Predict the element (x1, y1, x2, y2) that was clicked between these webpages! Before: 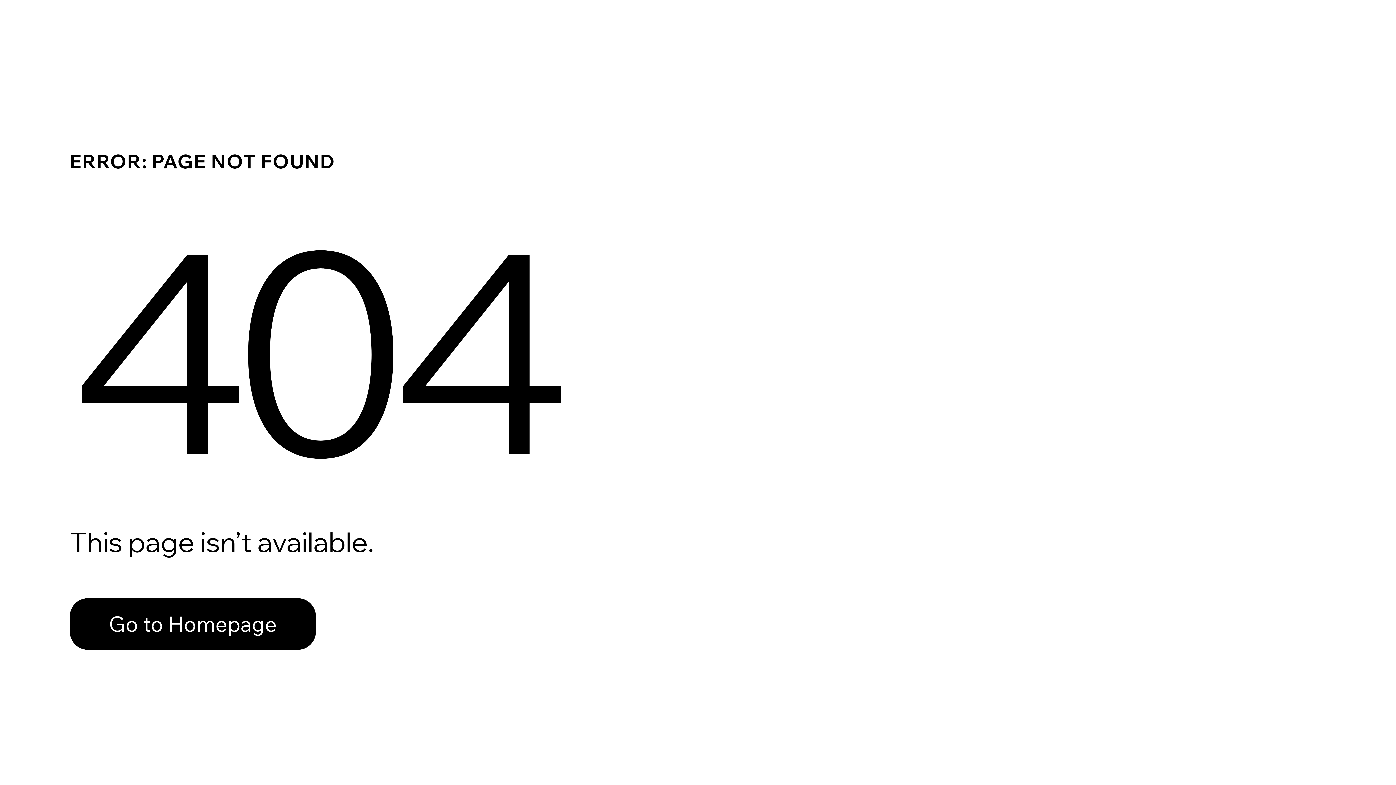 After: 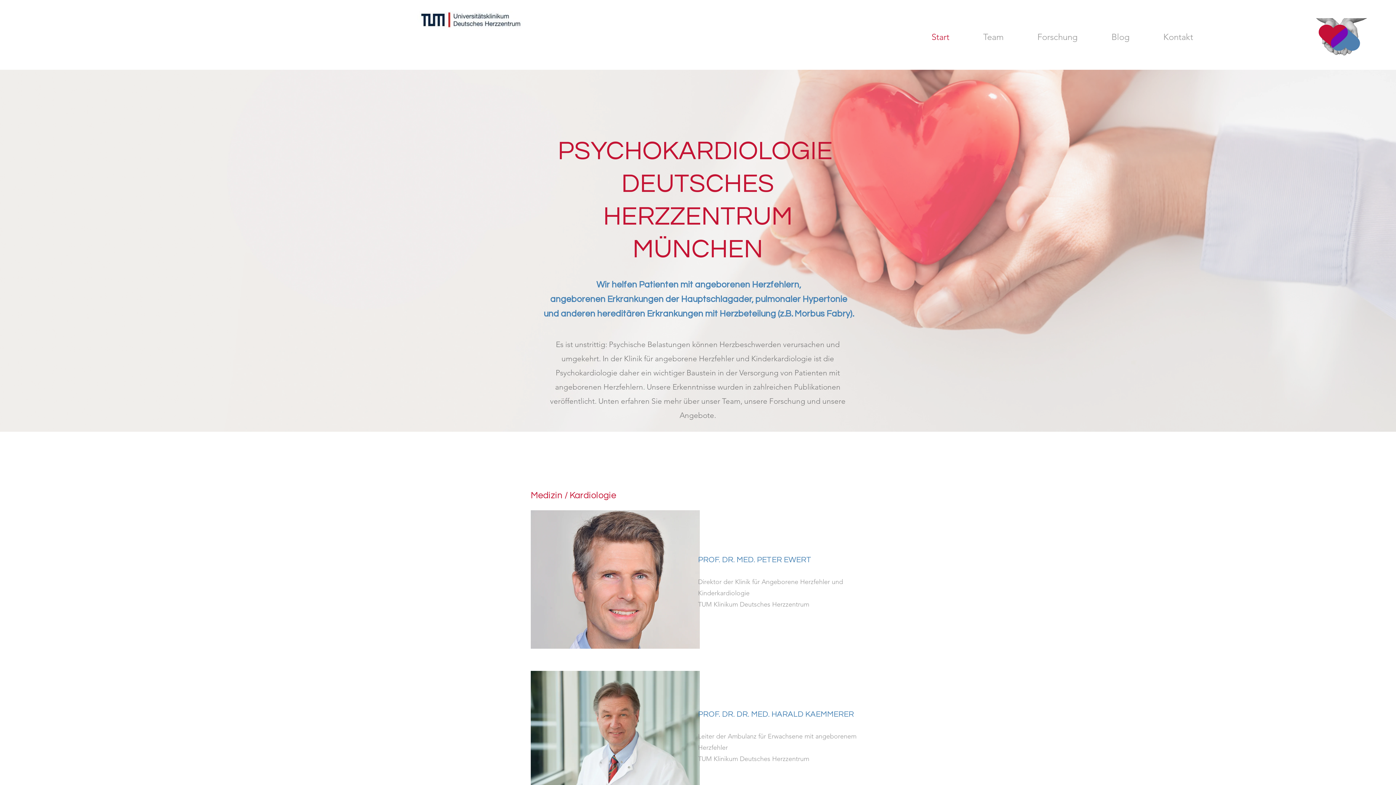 Action: label: Go to Homepage bbox: (69, 598, 316, 650)